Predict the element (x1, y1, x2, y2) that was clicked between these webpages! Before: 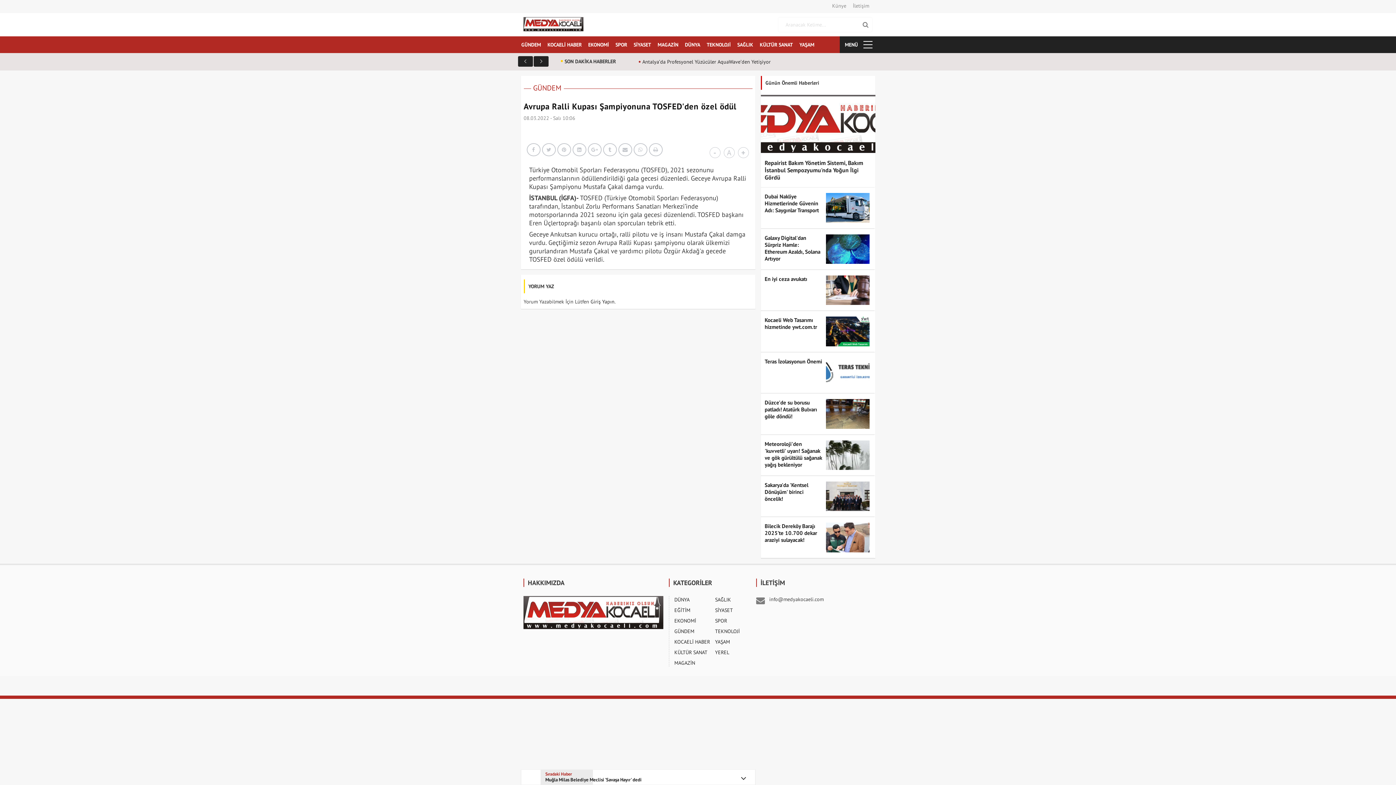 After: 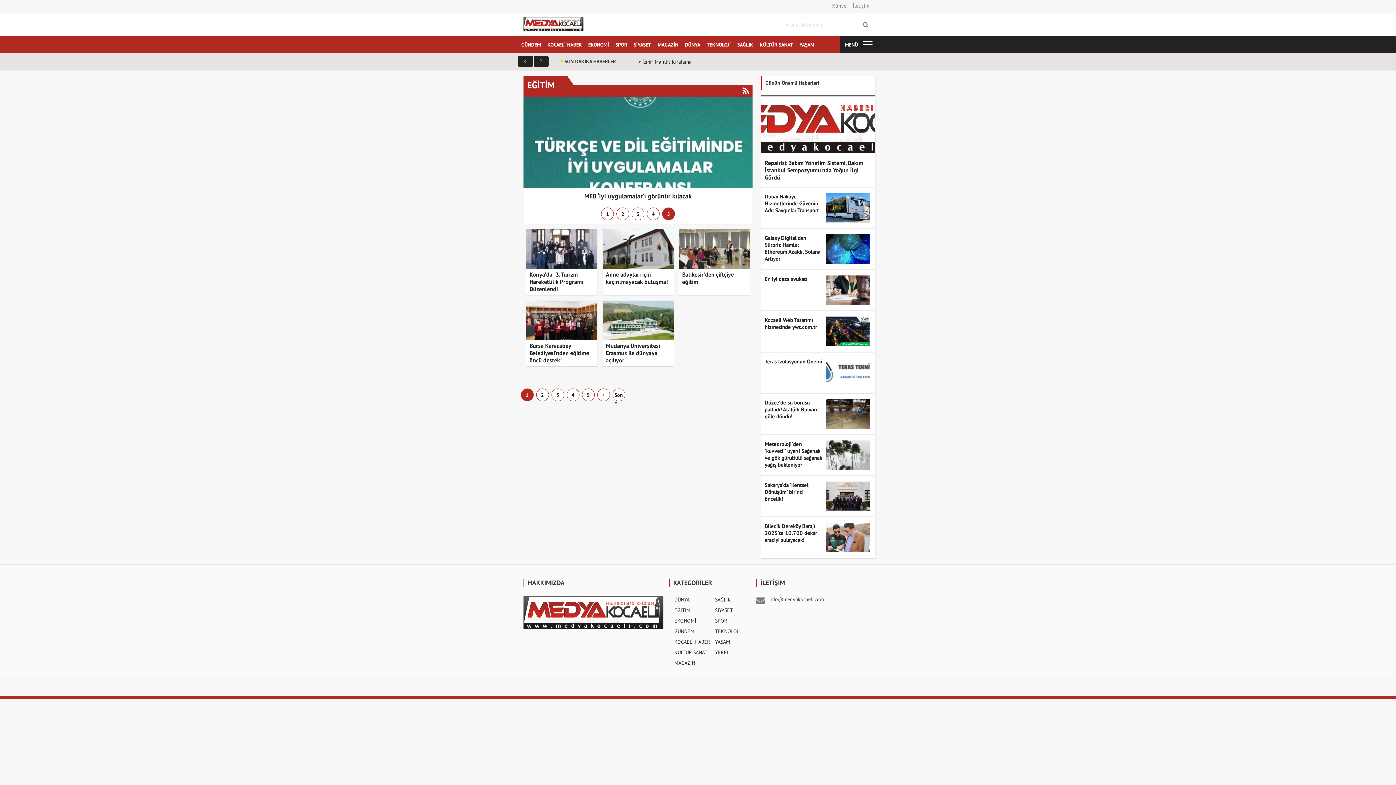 Action: label: EĞİTİM bbox: (674, 607, 690, 613)